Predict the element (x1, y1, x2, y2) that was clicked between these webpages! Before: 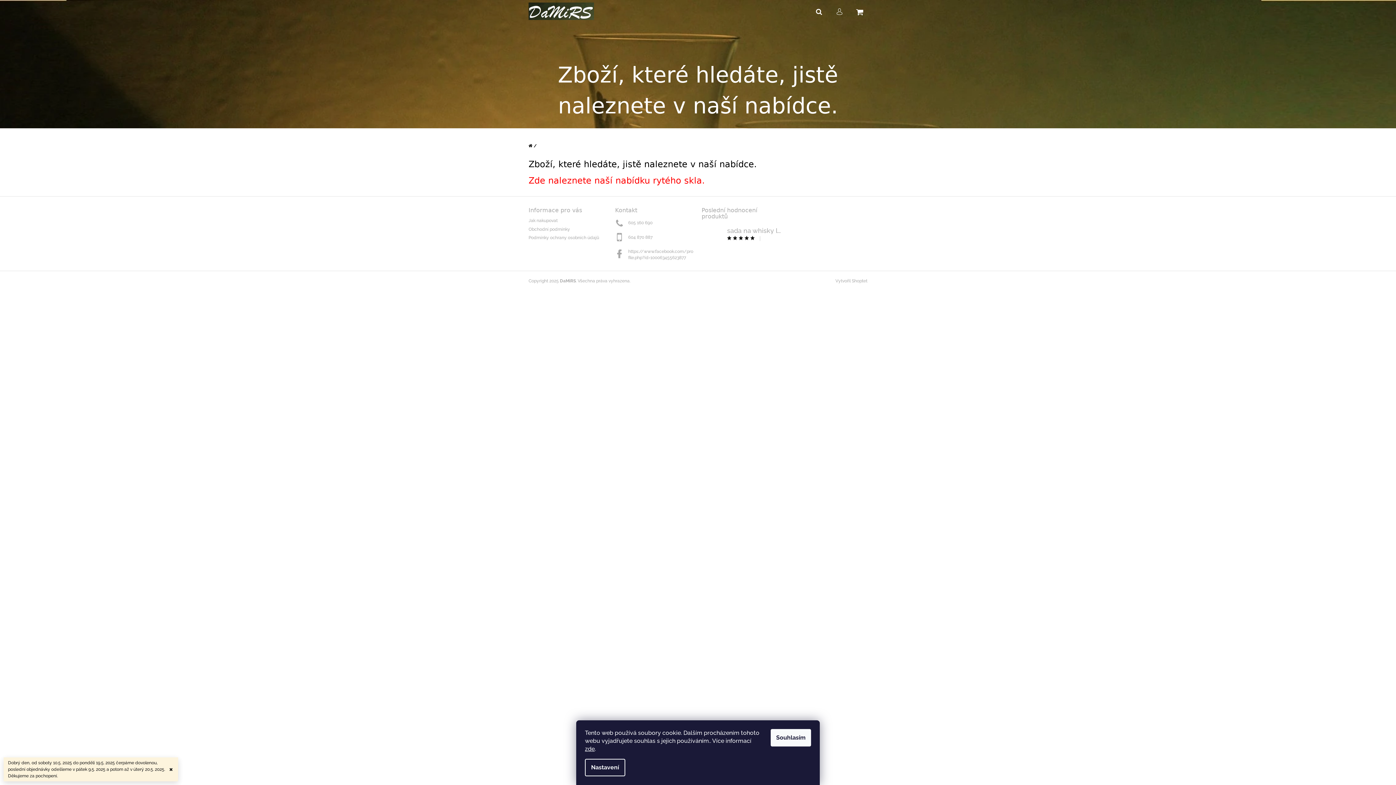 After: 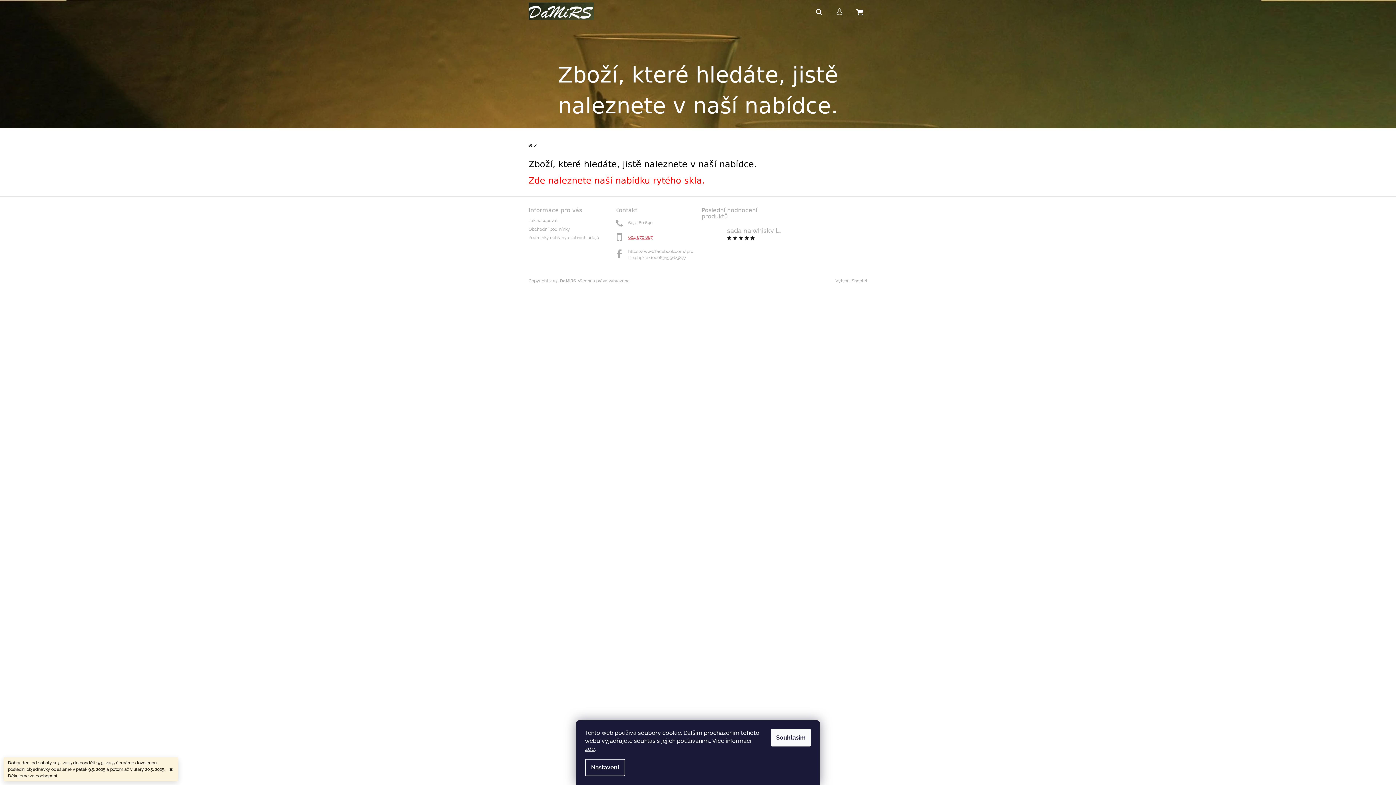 Action: label: Zavolat na 604870887 bbox: (628, 233, 652, 241)